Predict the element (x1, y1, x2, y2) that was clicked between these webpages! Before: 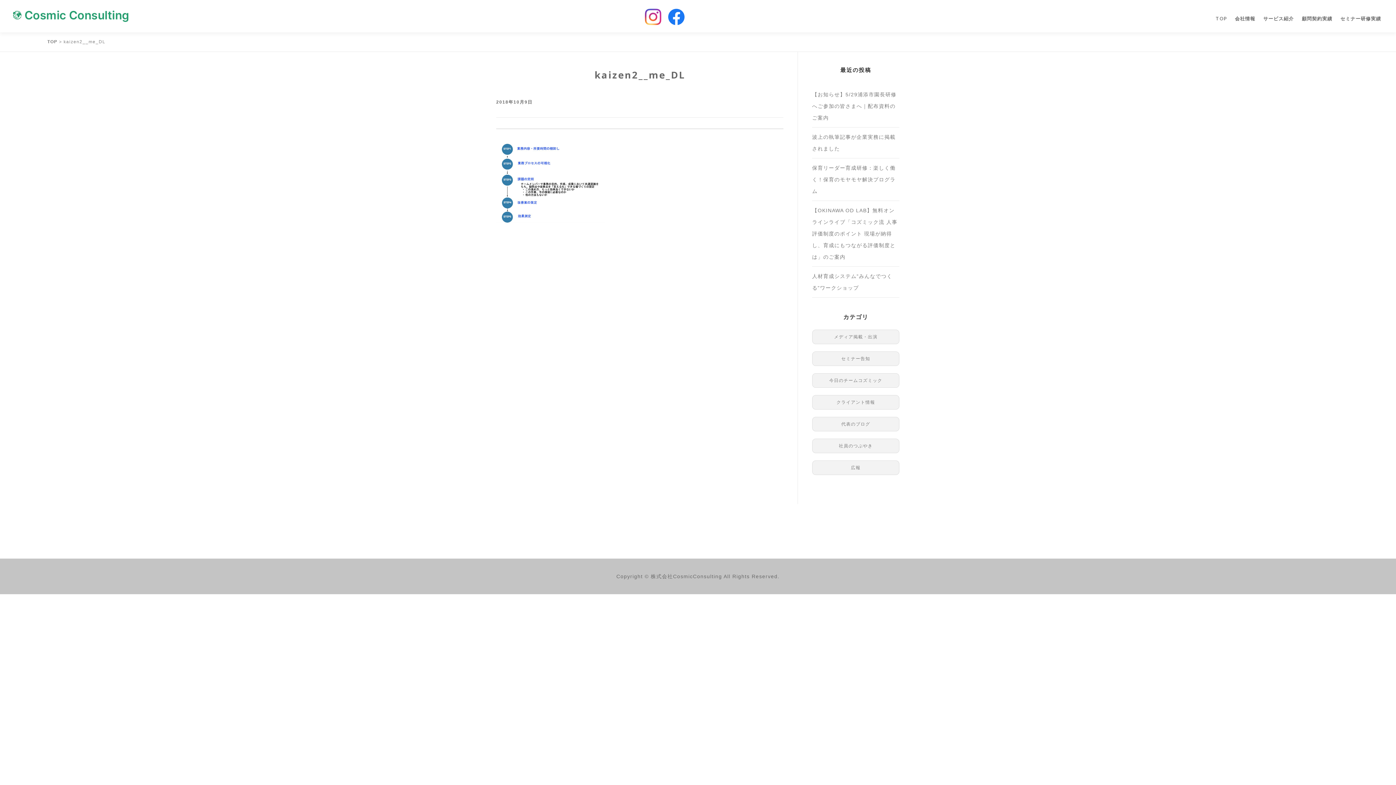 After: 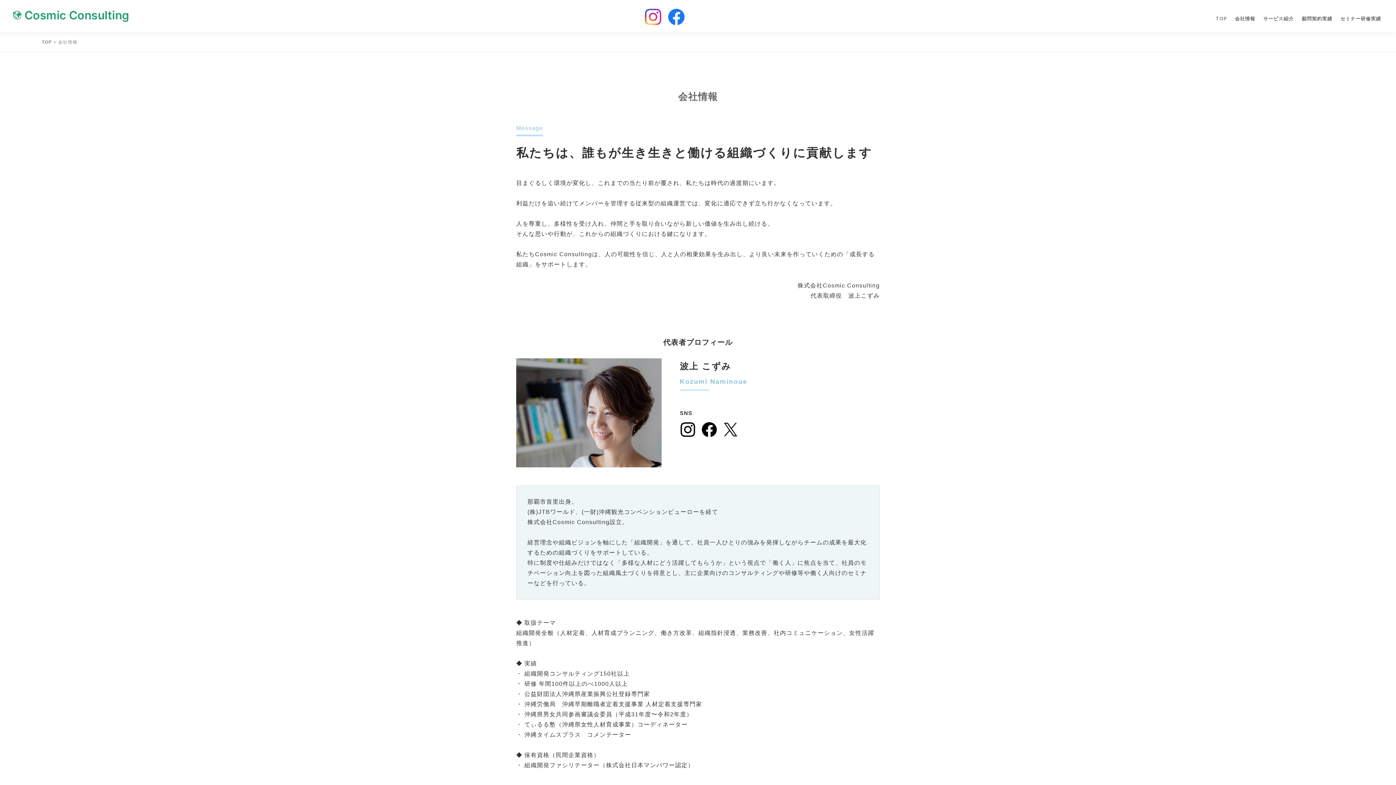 Action: label: 会社情報 bbox: (1231, 5, 1259, 32)